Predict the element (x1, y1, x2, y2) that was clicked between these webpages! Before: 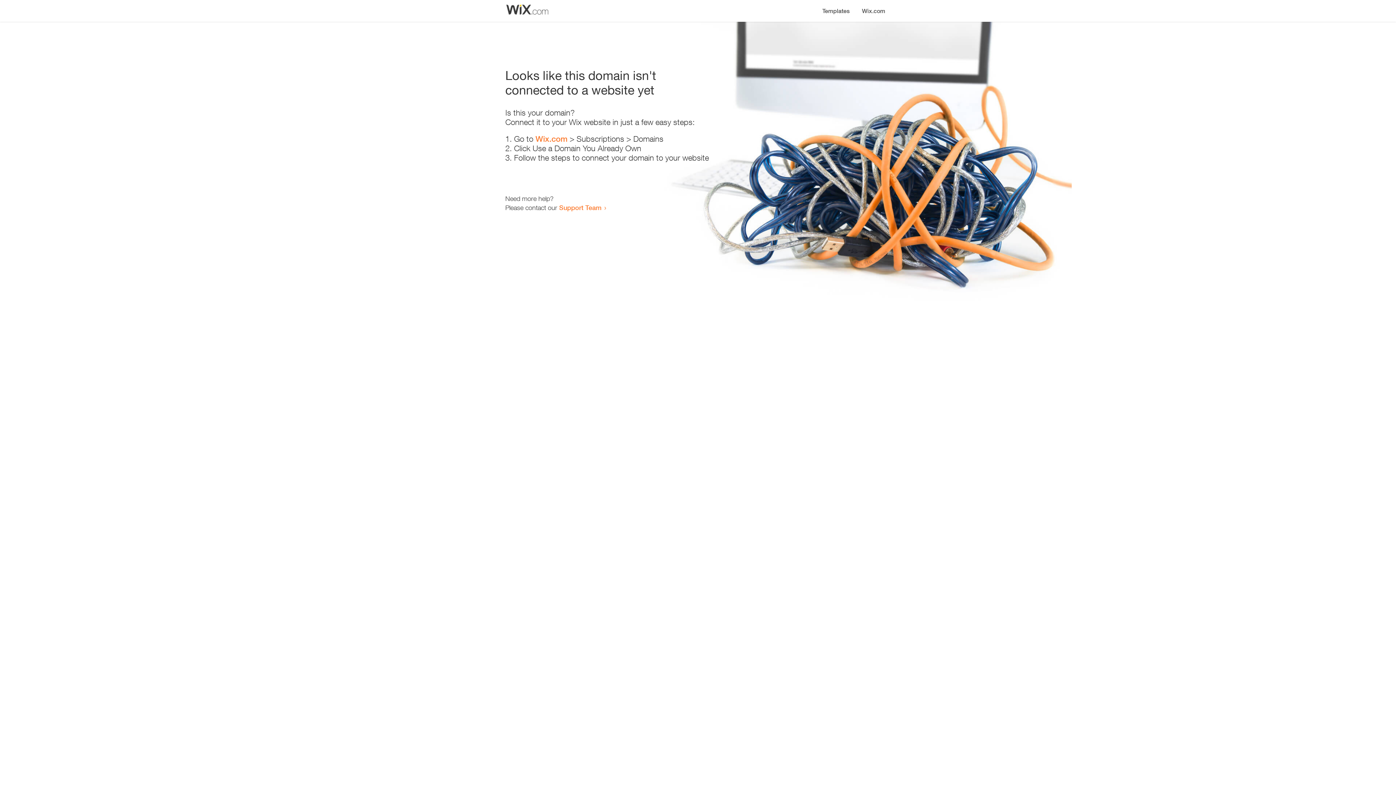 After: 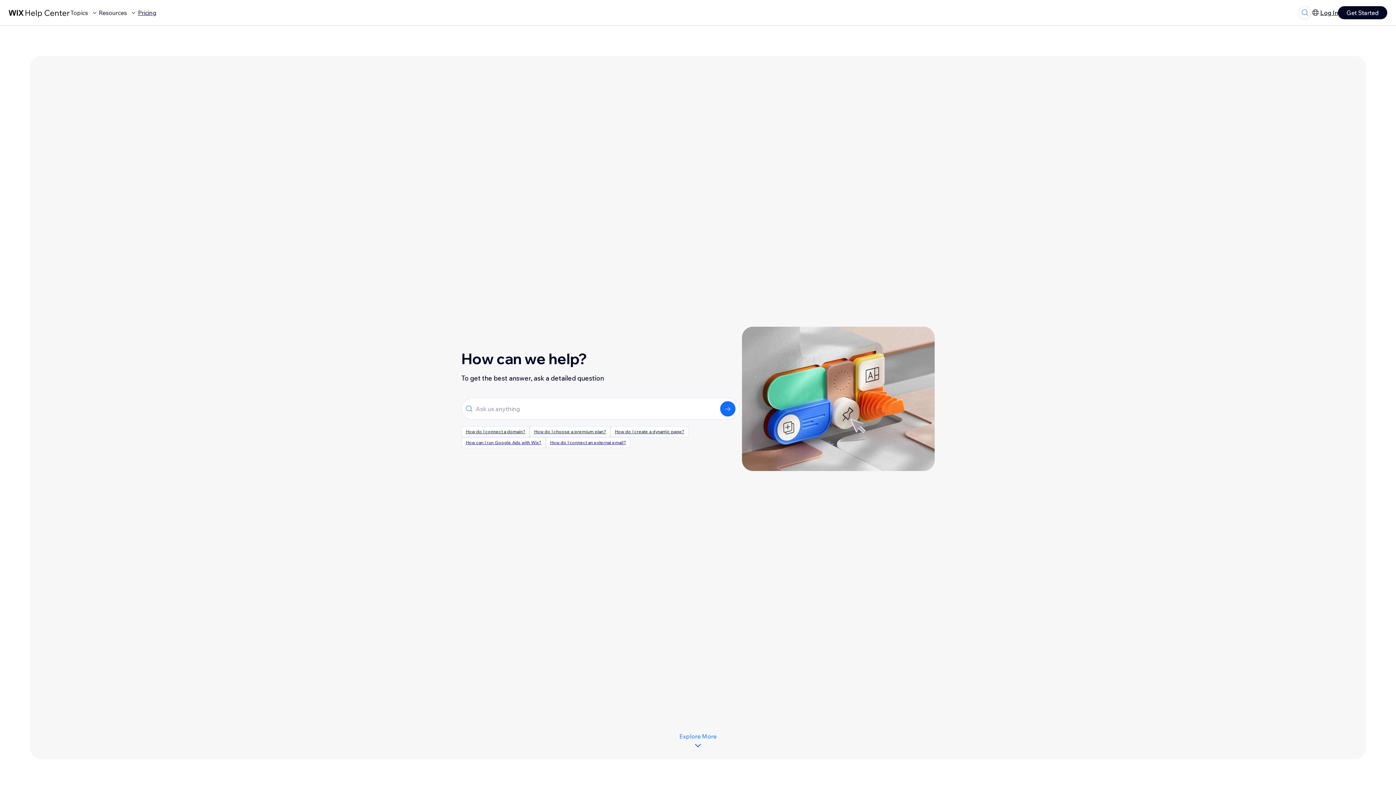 Action: label: Support Team bbox: (559, 203, 601, 211)